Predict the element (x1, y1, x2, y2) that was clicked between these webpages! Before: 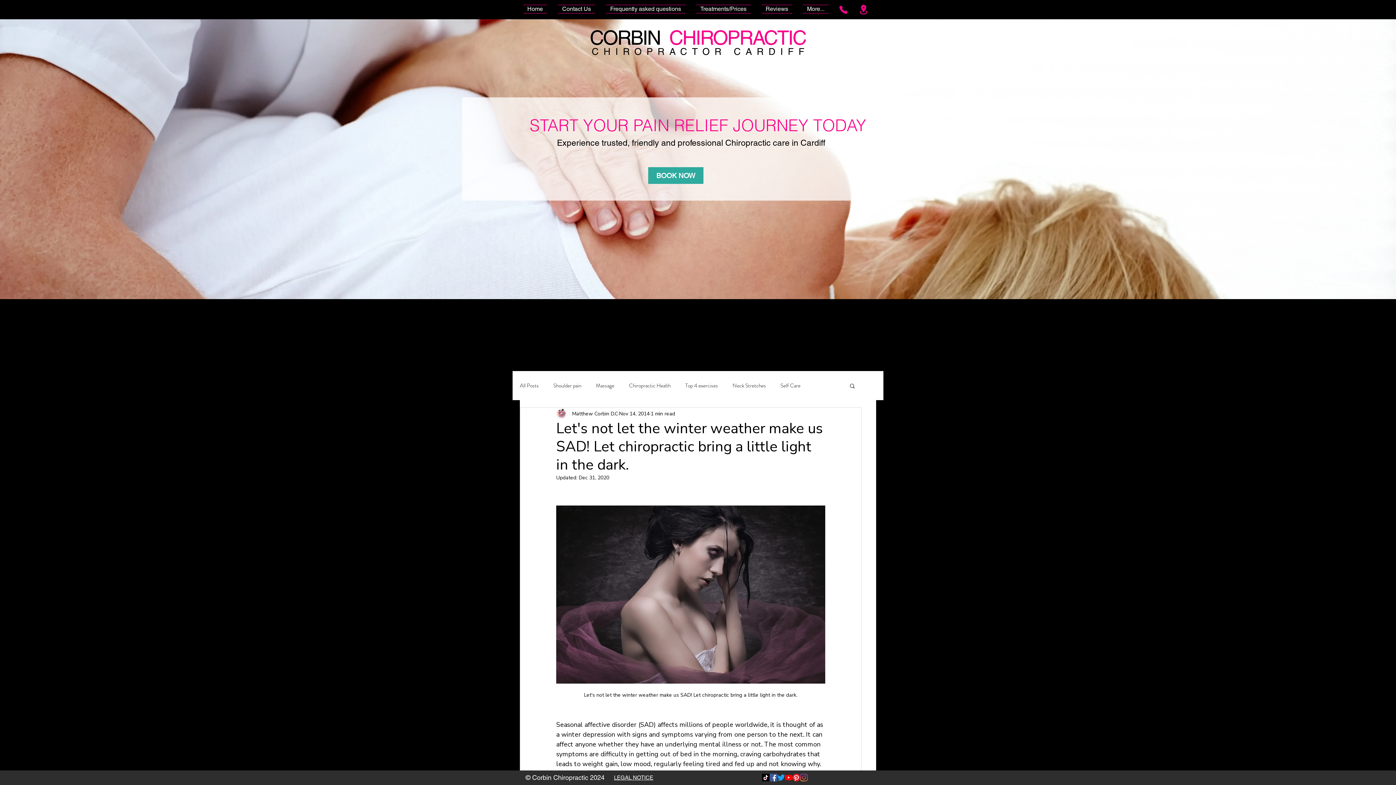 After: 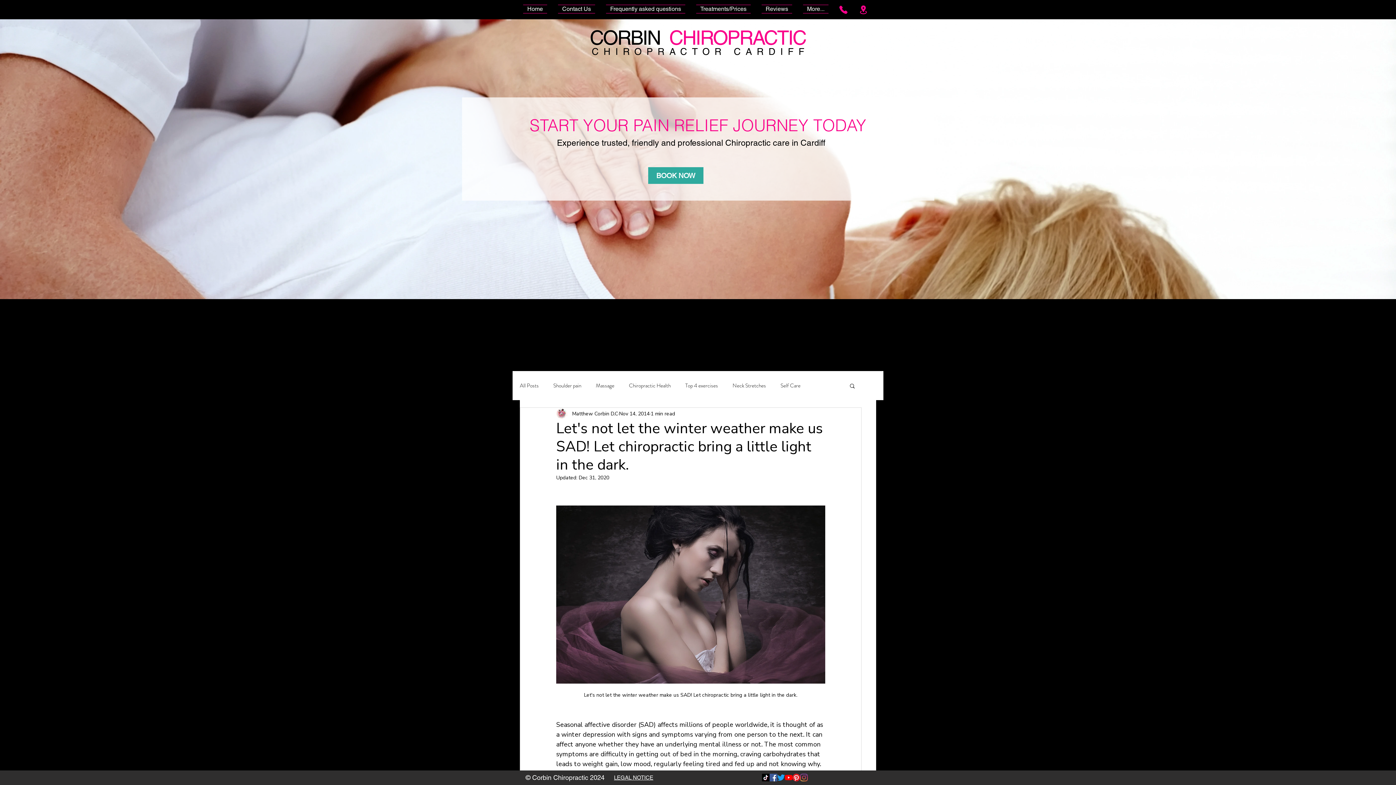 Action: bbox: (858, 4, 868, 15) label: Corbin chiropractic Cardiff clinicTemple Court, 13a, Cathedral Road, Pontcanna, Cardiff, CF11 9HA